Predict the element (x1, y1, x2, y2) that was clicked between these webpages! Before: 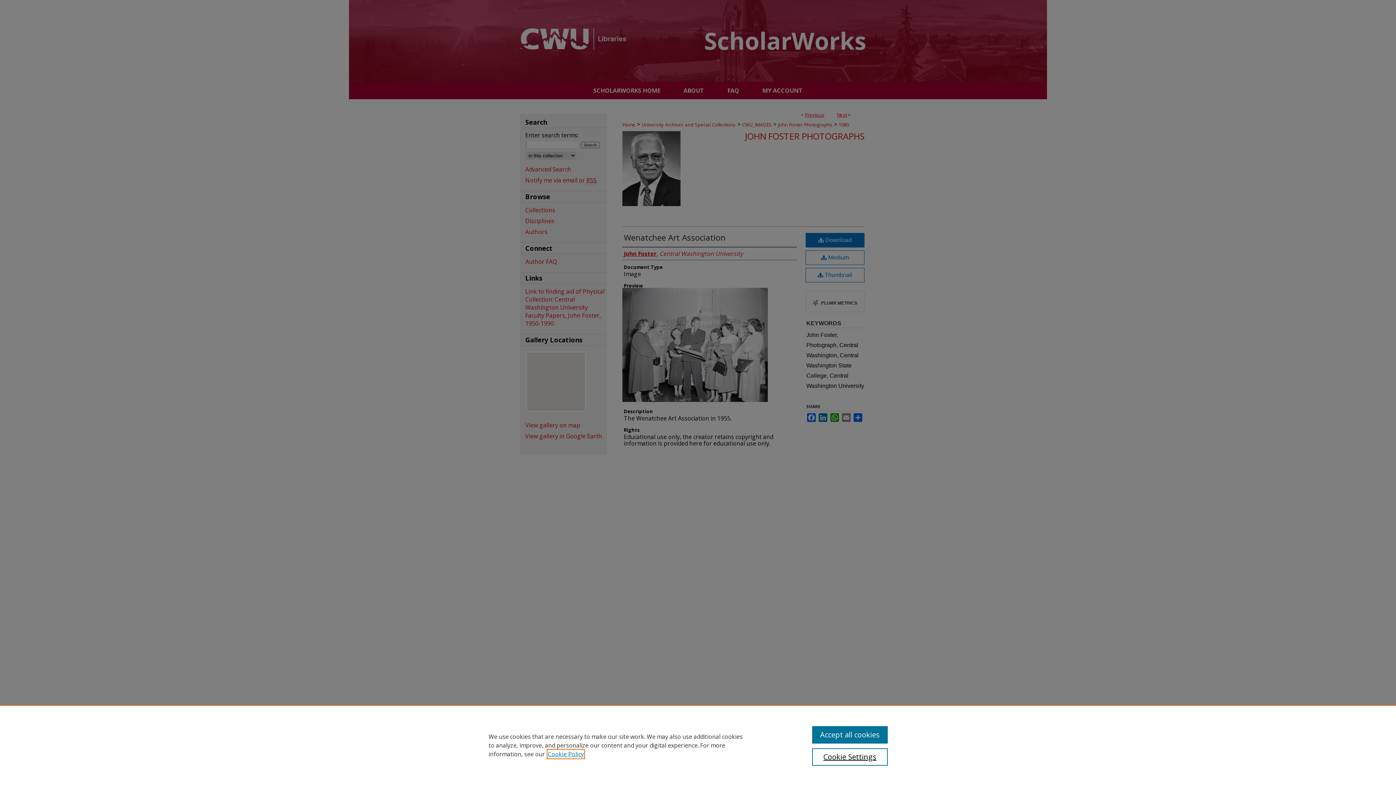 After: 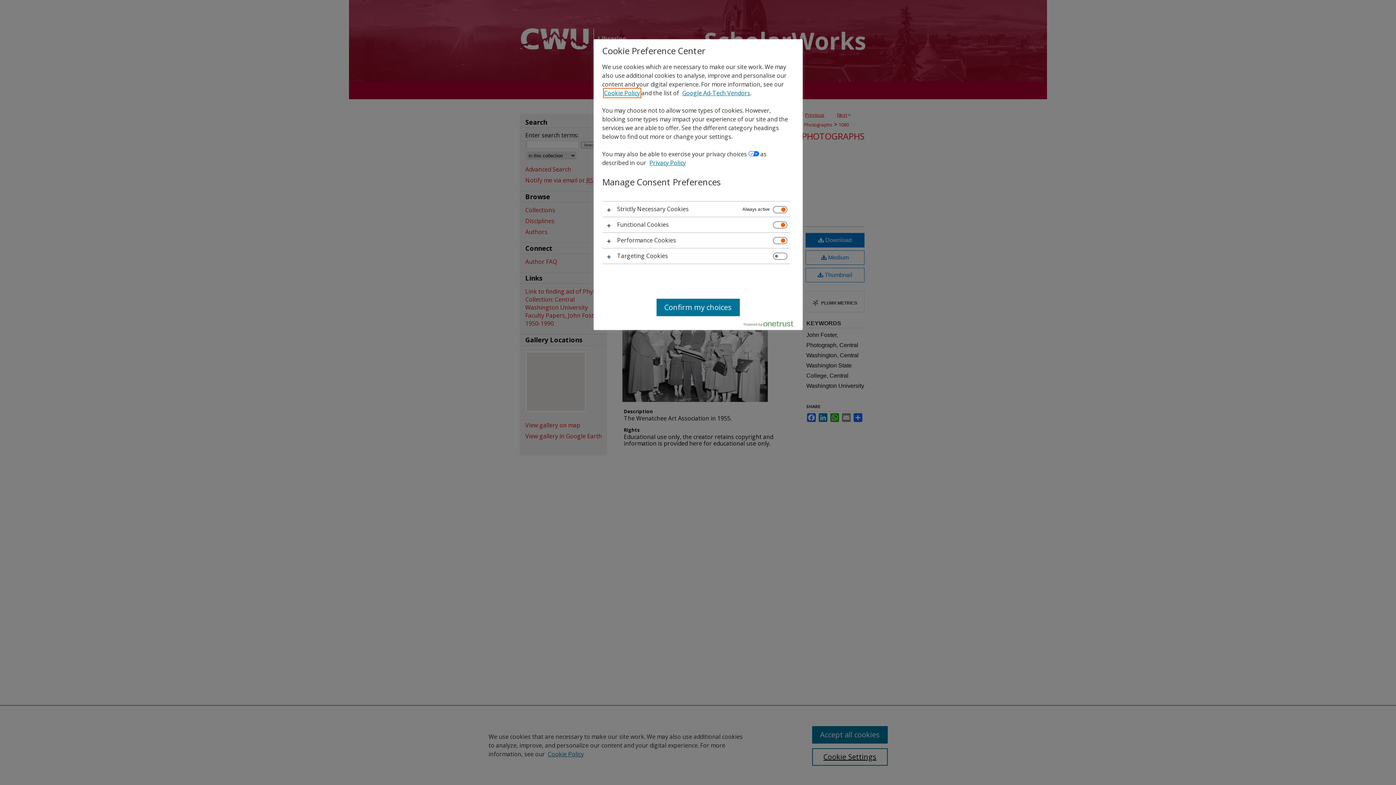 Action: bbox: (812, 748, 887, 766) label: Cookie Settings